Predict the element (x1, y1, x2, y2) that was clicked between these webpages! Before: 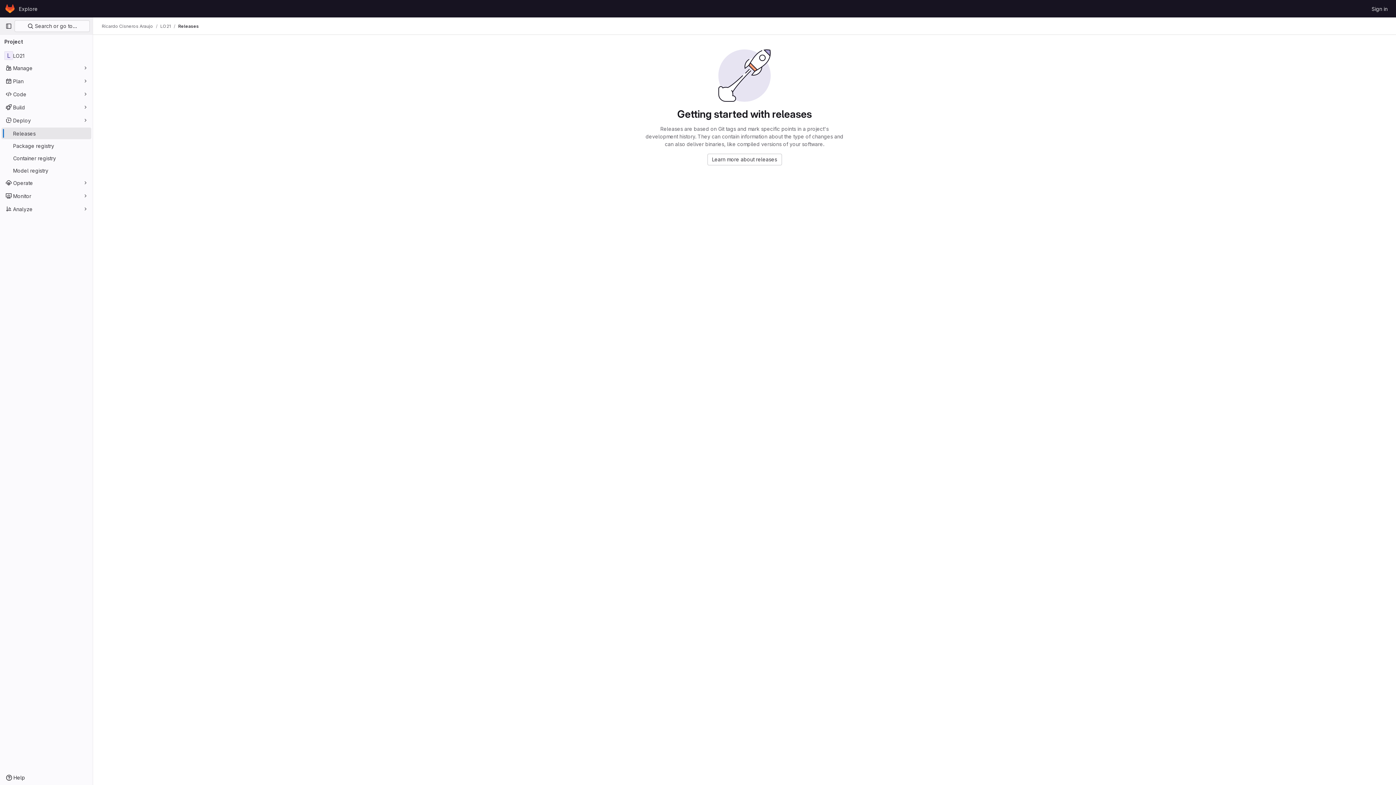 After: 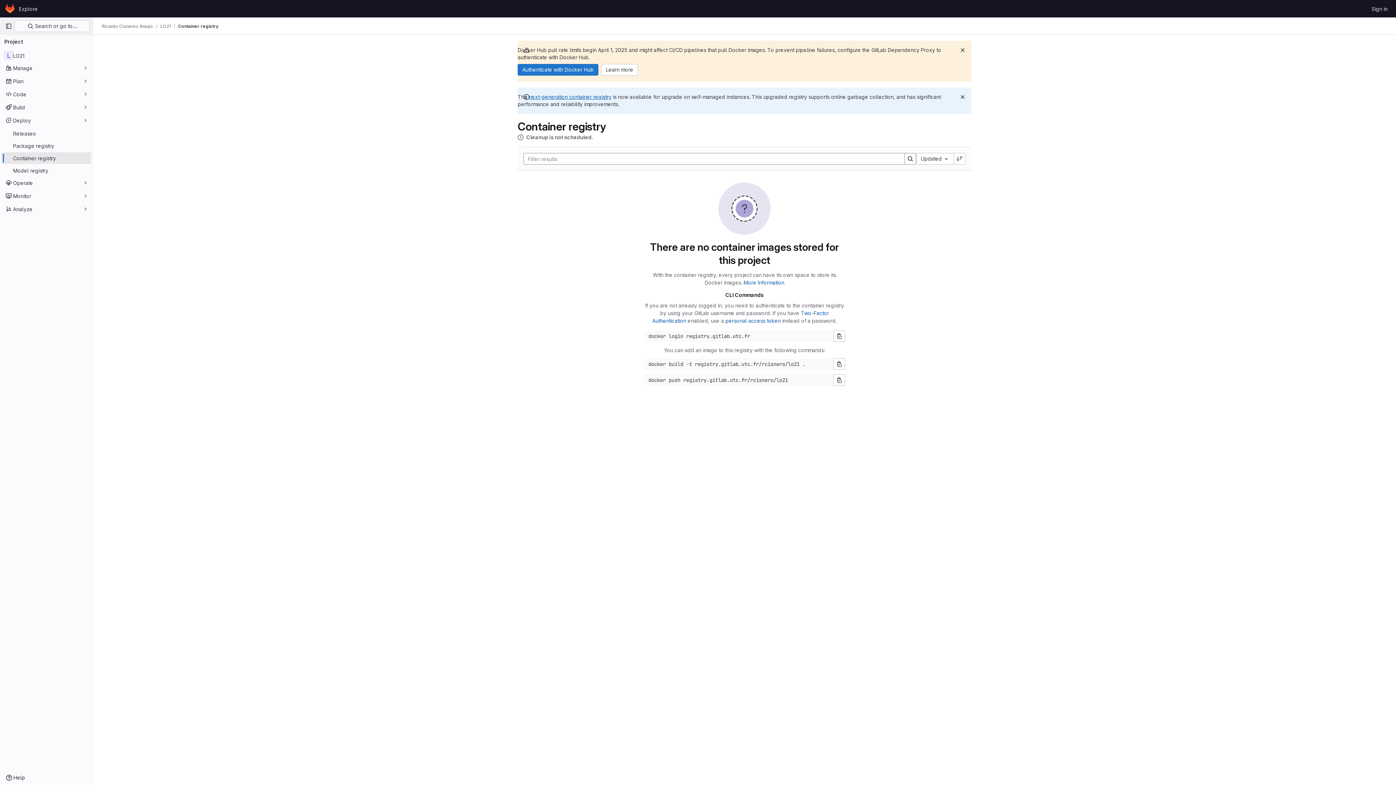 Action: label: Container registry bbox: (1, 152, 91, 164)